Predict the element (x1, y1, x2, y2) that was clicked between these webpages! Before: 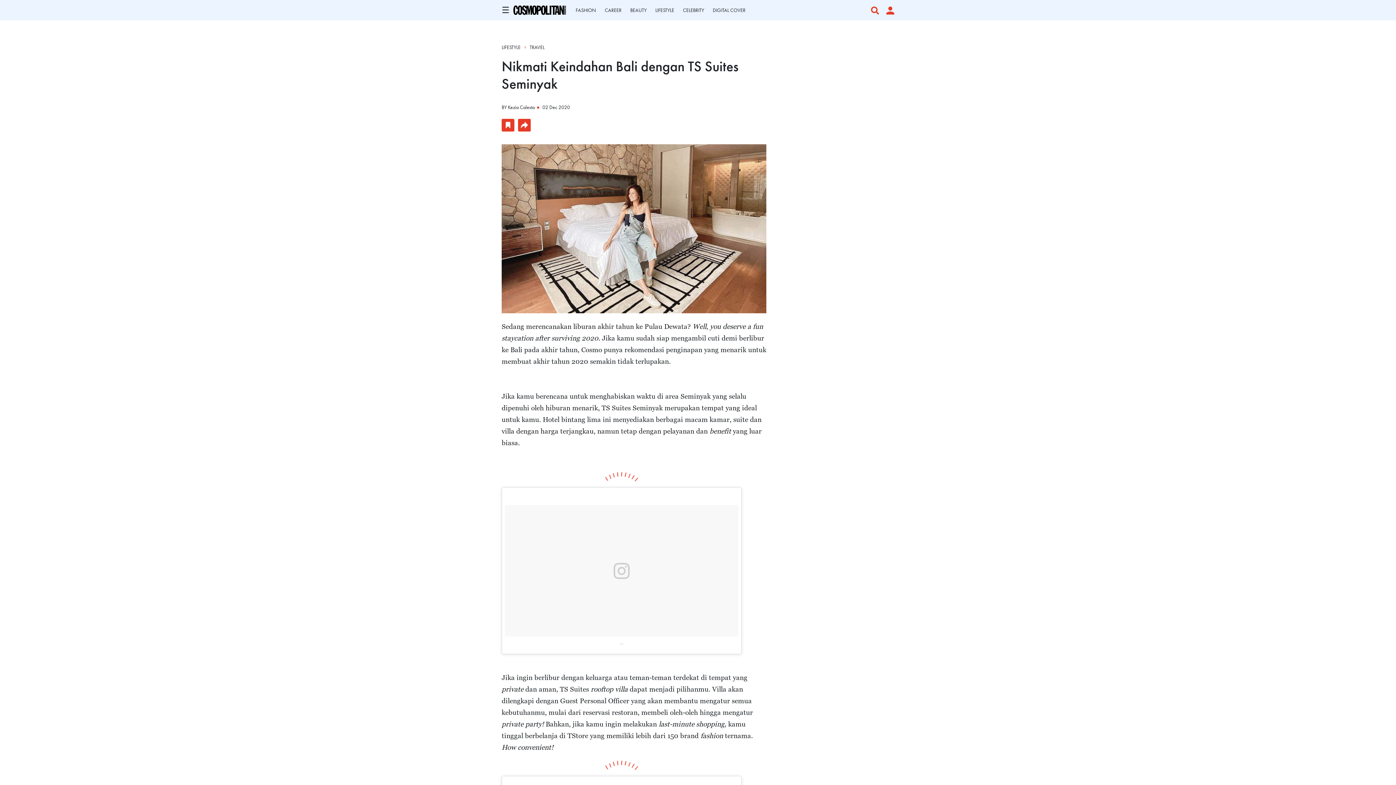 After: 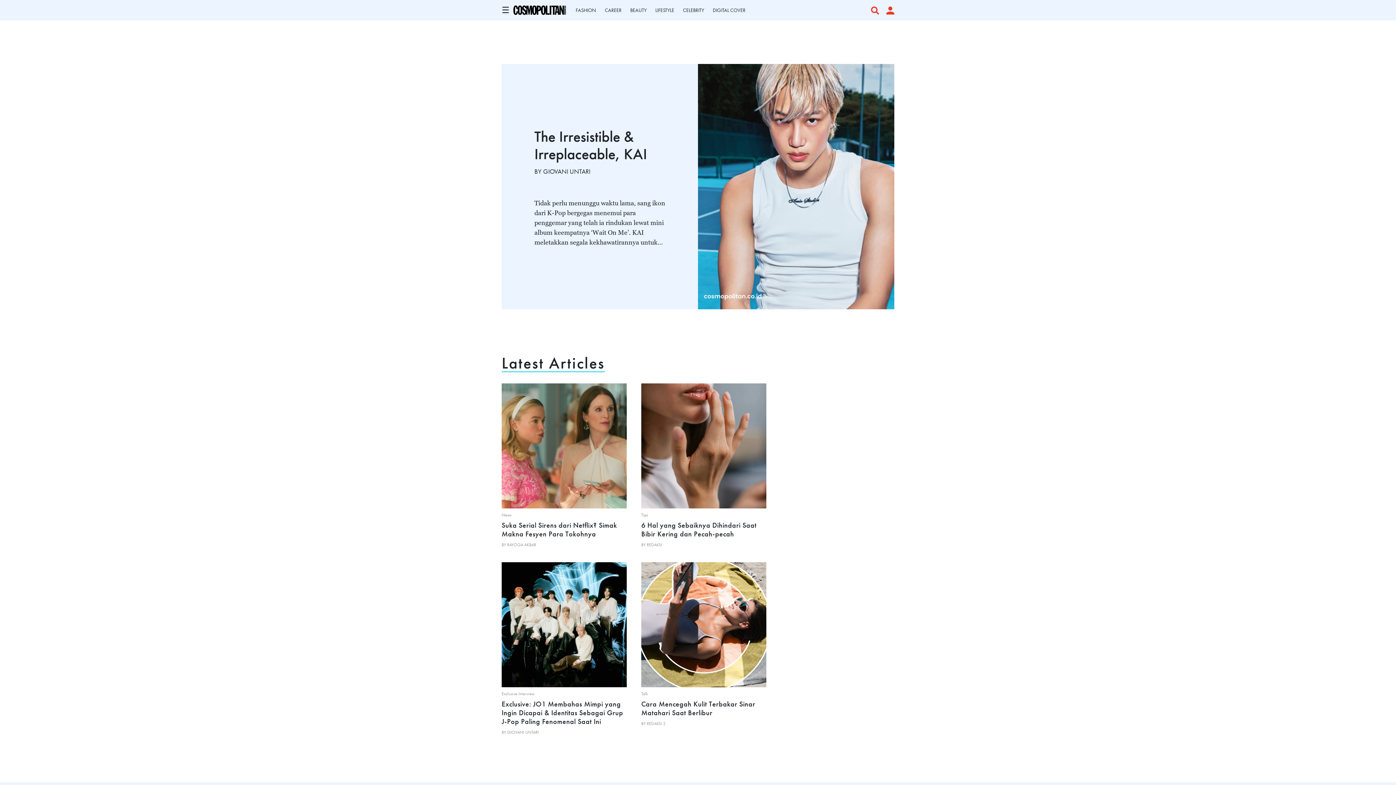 Action: bbox: (509, 6, 569, 12)